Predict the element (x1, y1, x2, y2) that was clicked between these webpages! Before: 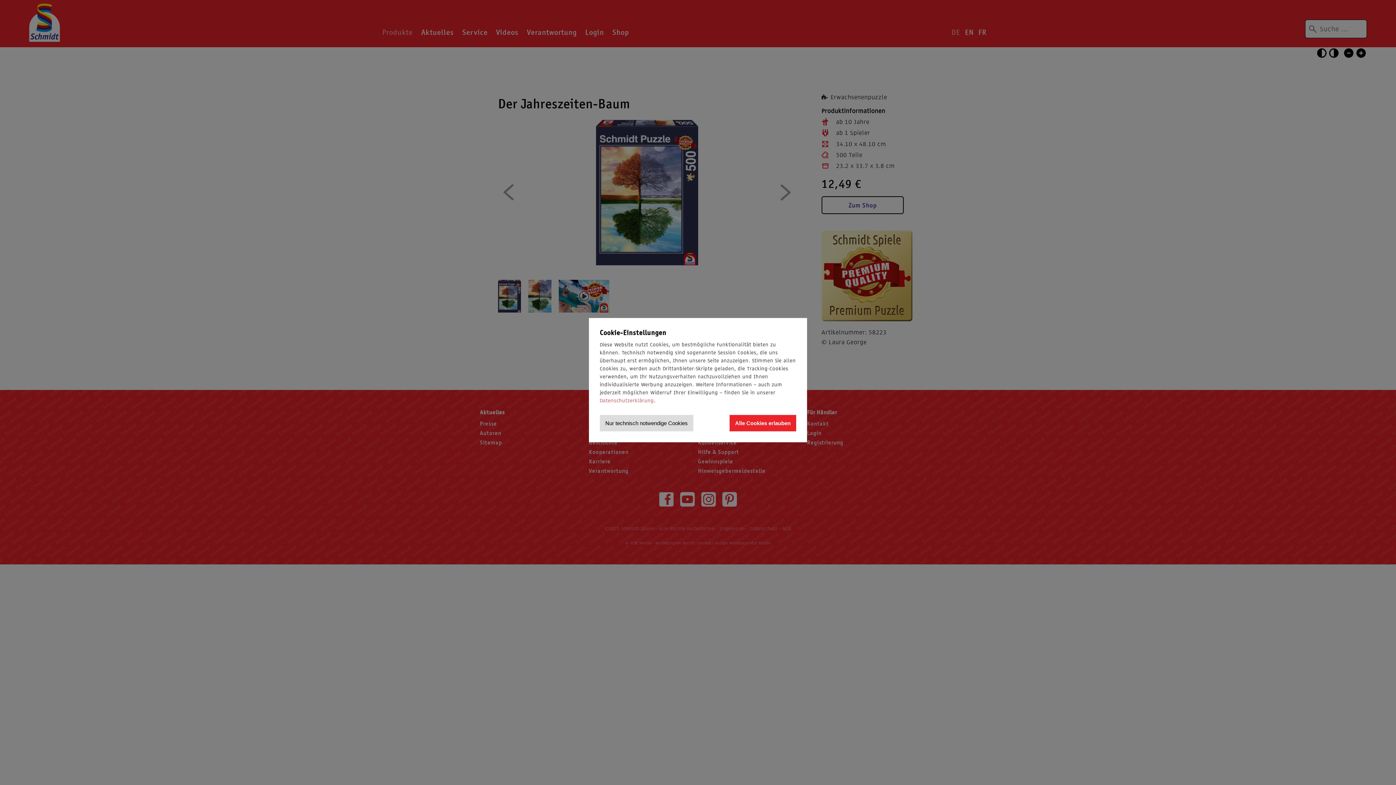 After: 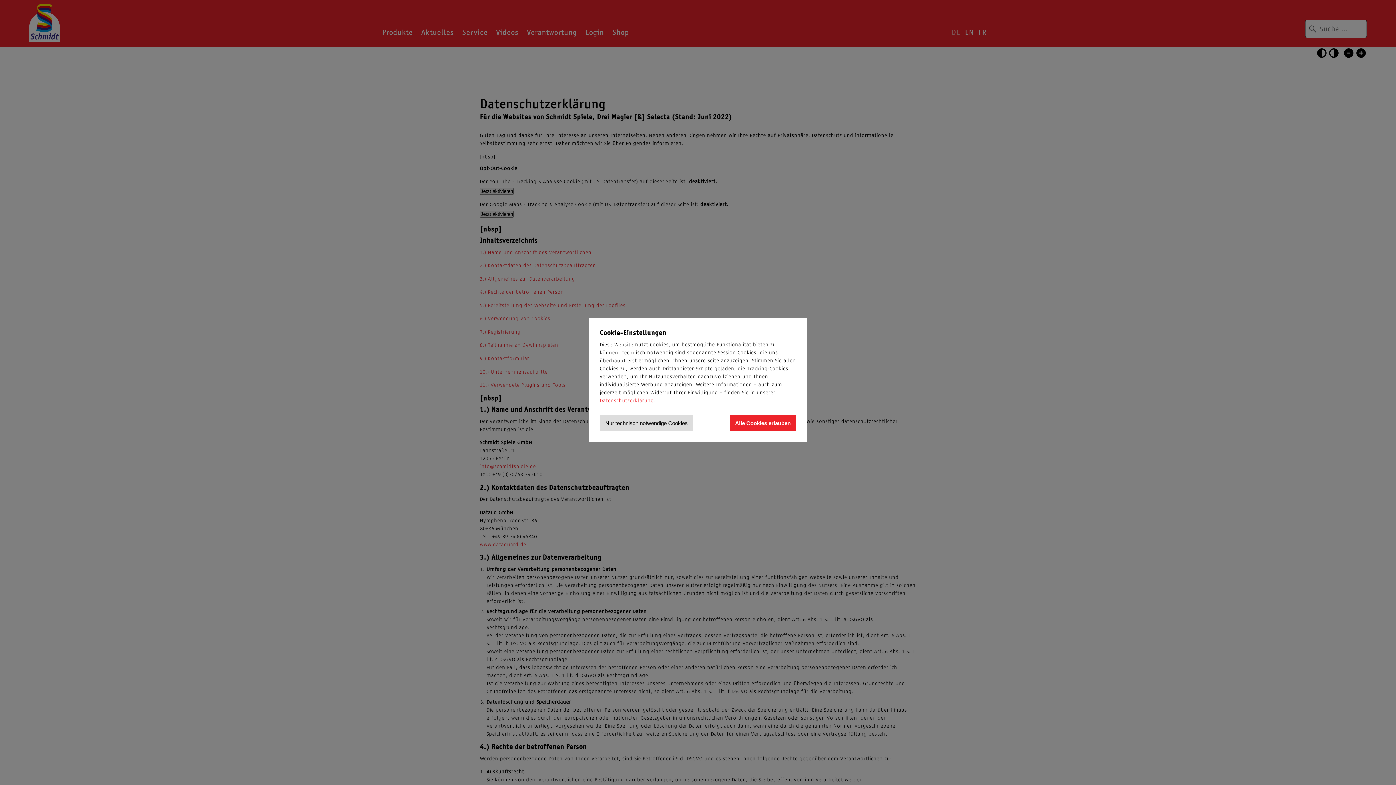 Action: label: Datenschutzerklärung bbox: (600, 397, 654, 403)